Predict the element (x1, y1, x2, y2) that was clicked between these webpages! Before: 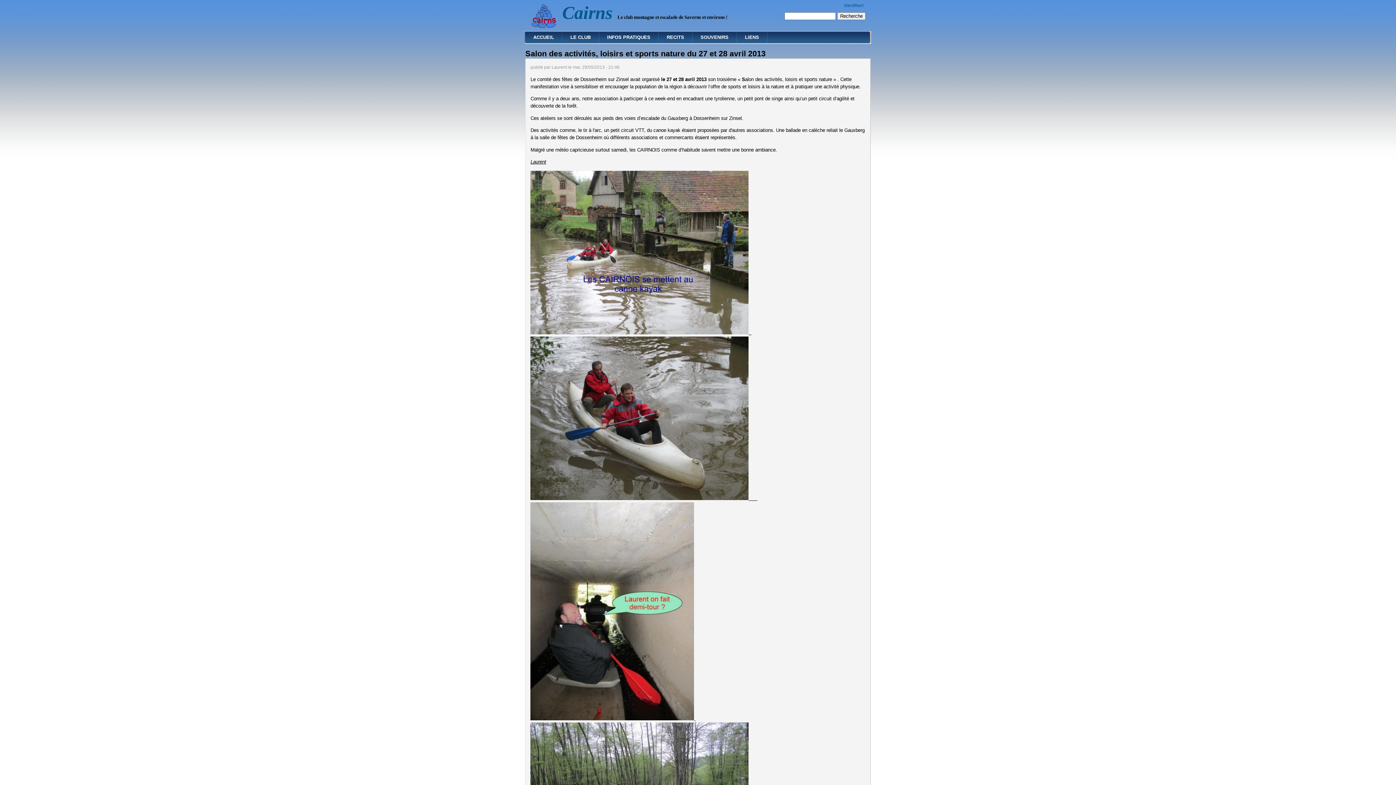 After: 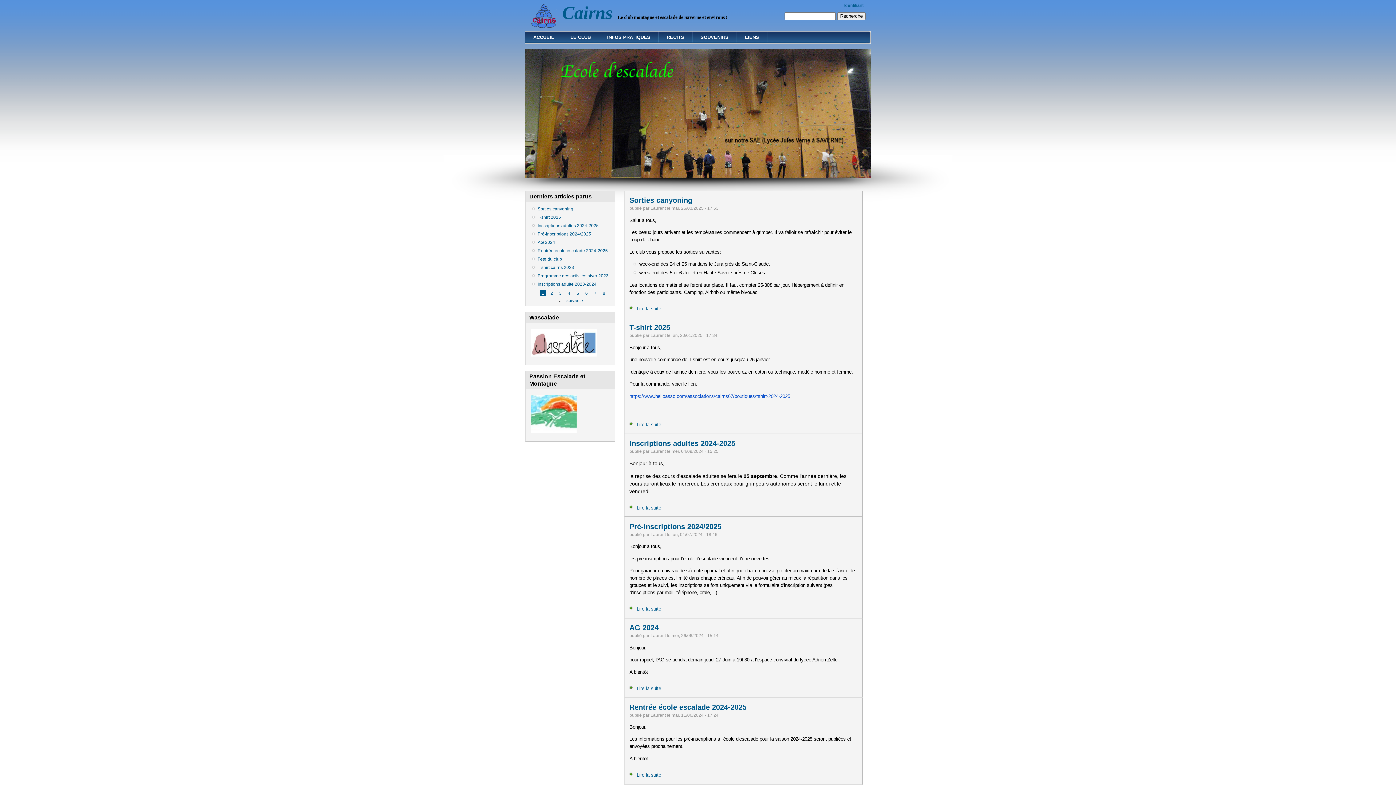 Action: bbox: (530, 24, 556, 30)